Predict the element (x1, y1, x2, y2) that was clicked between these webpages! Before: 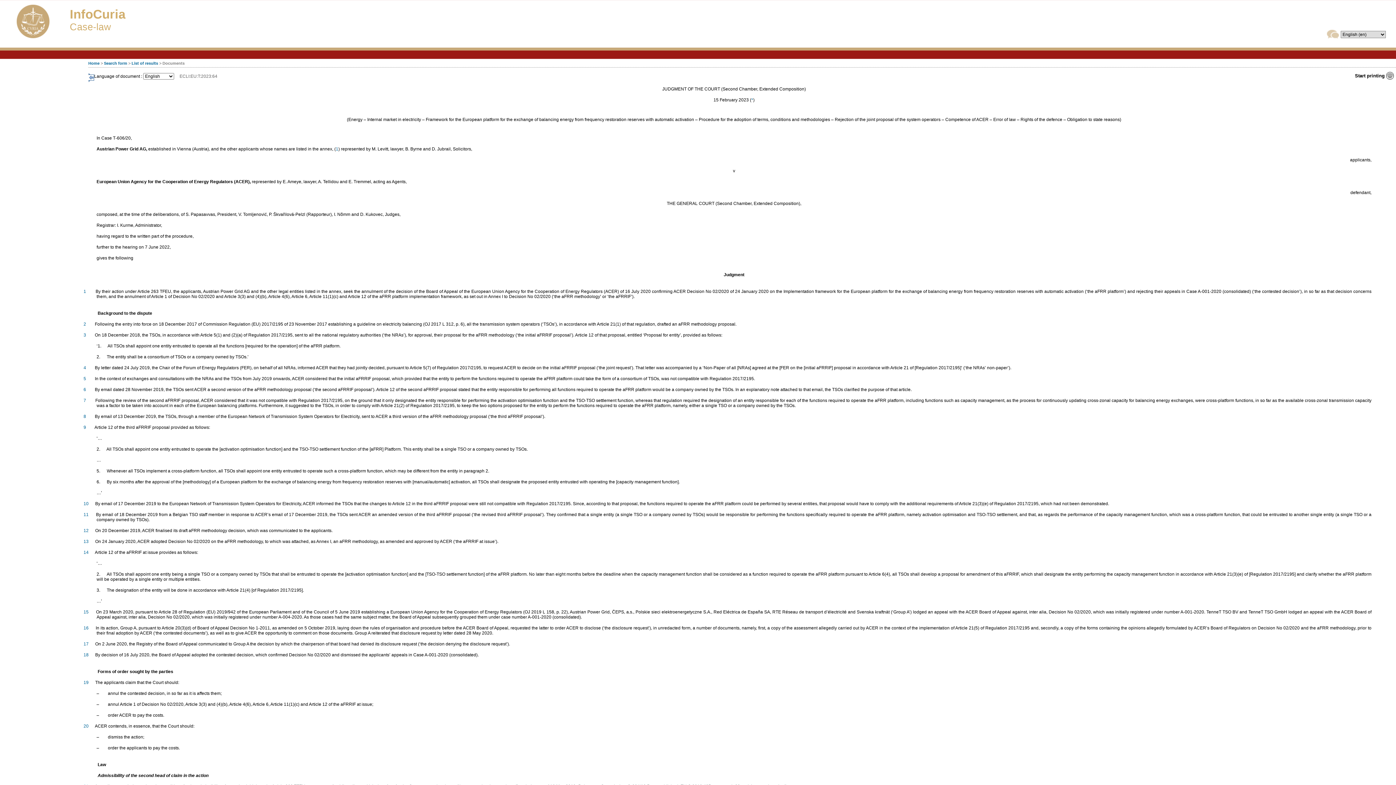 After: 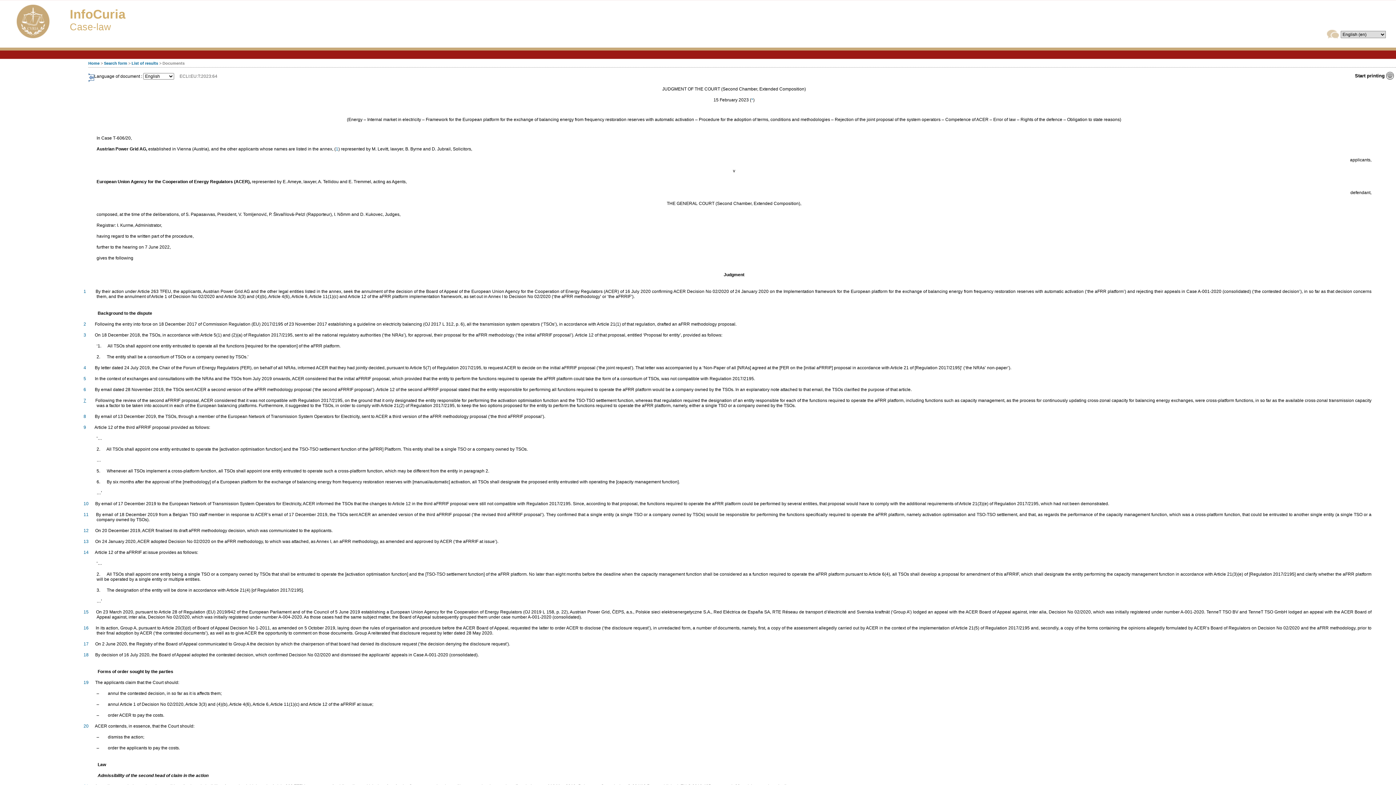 Action: label: 7 bbox: (83, 398, 86, 403)